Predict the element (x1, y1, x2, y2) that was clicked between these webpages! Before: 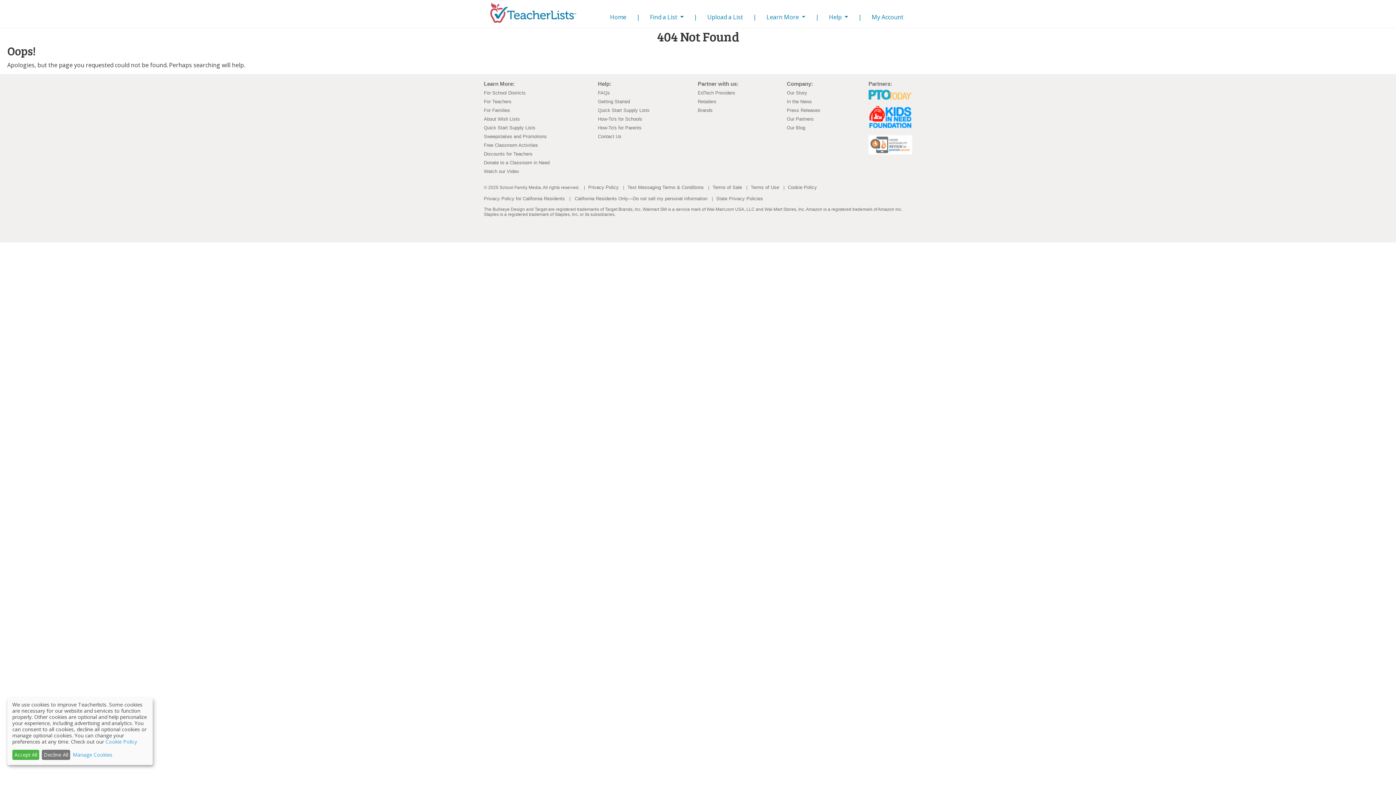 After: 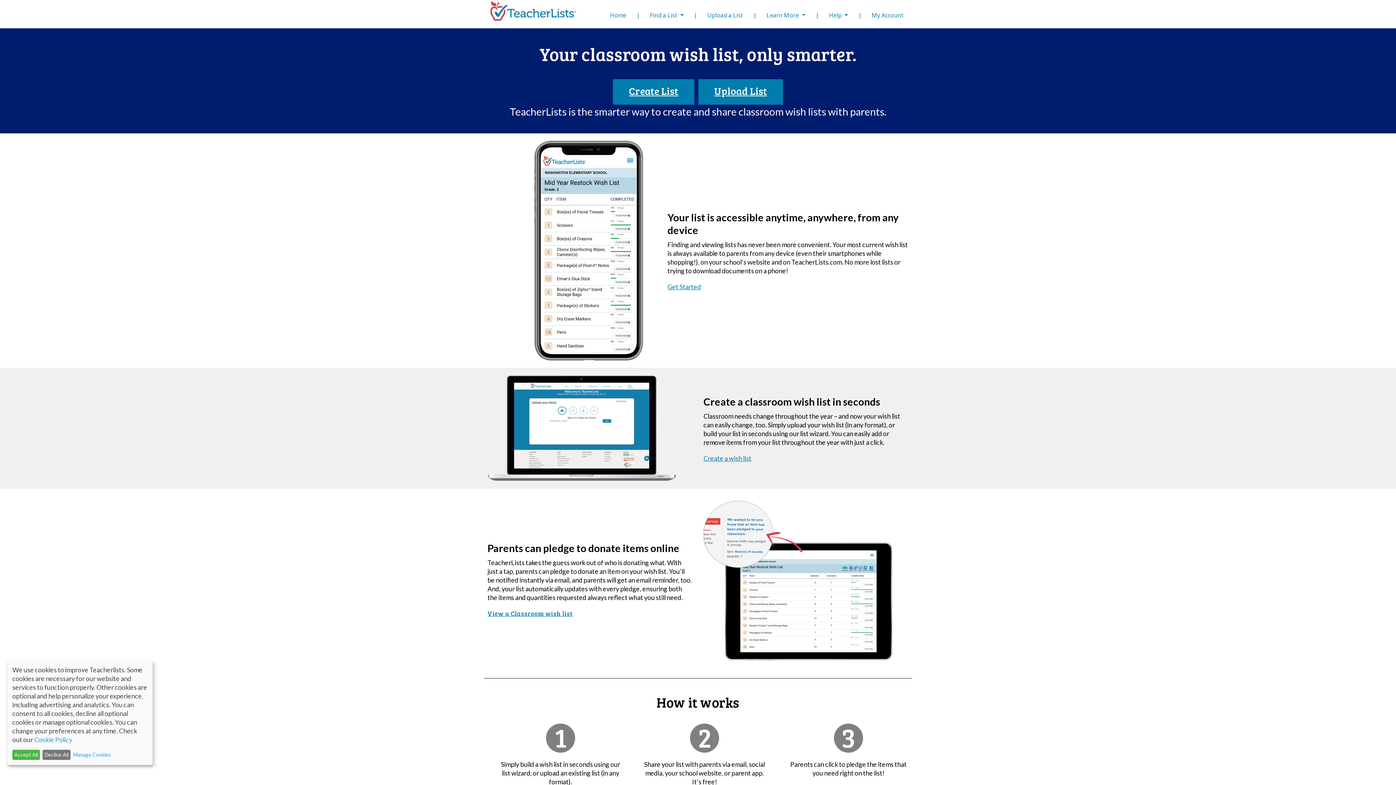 Action: label: About Wish Lists bbox: (484, 116, 520, 121)